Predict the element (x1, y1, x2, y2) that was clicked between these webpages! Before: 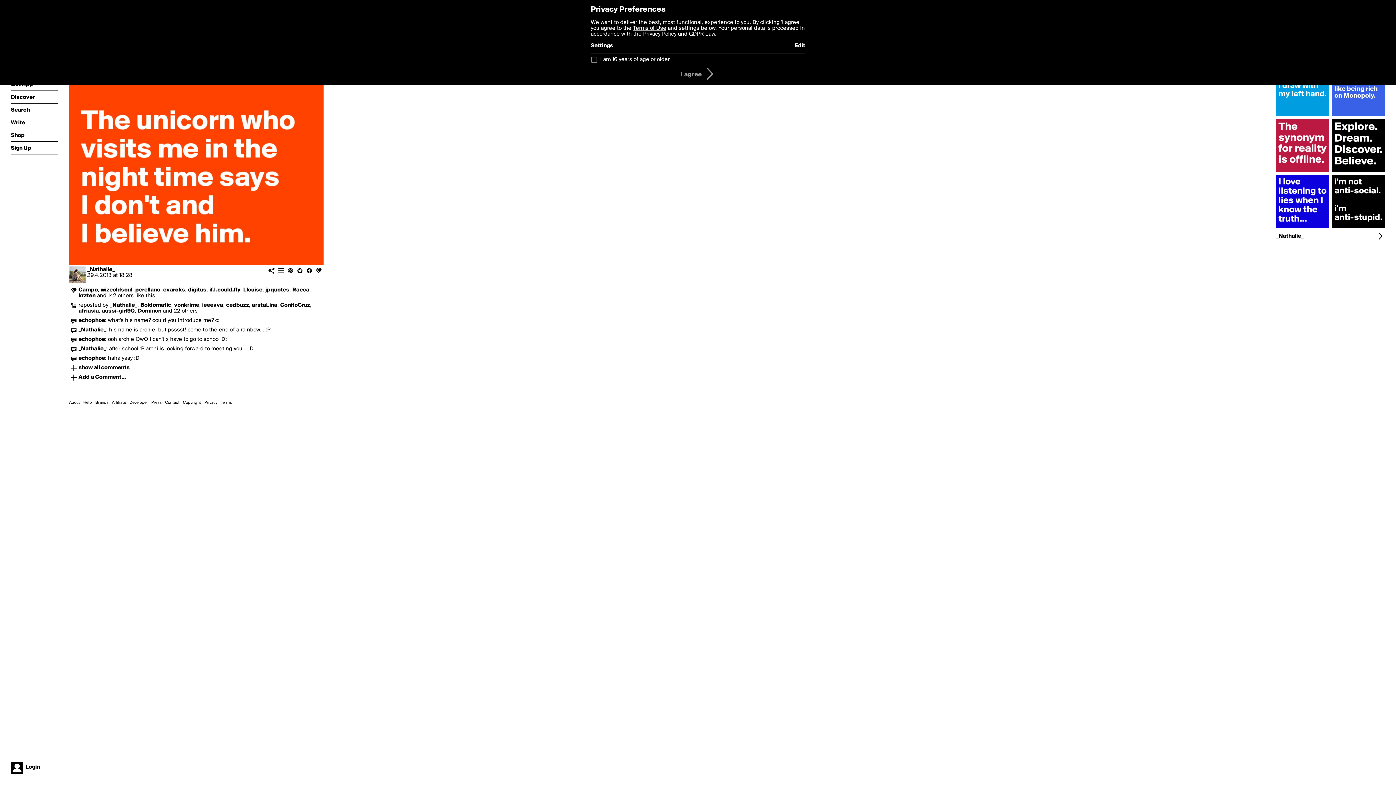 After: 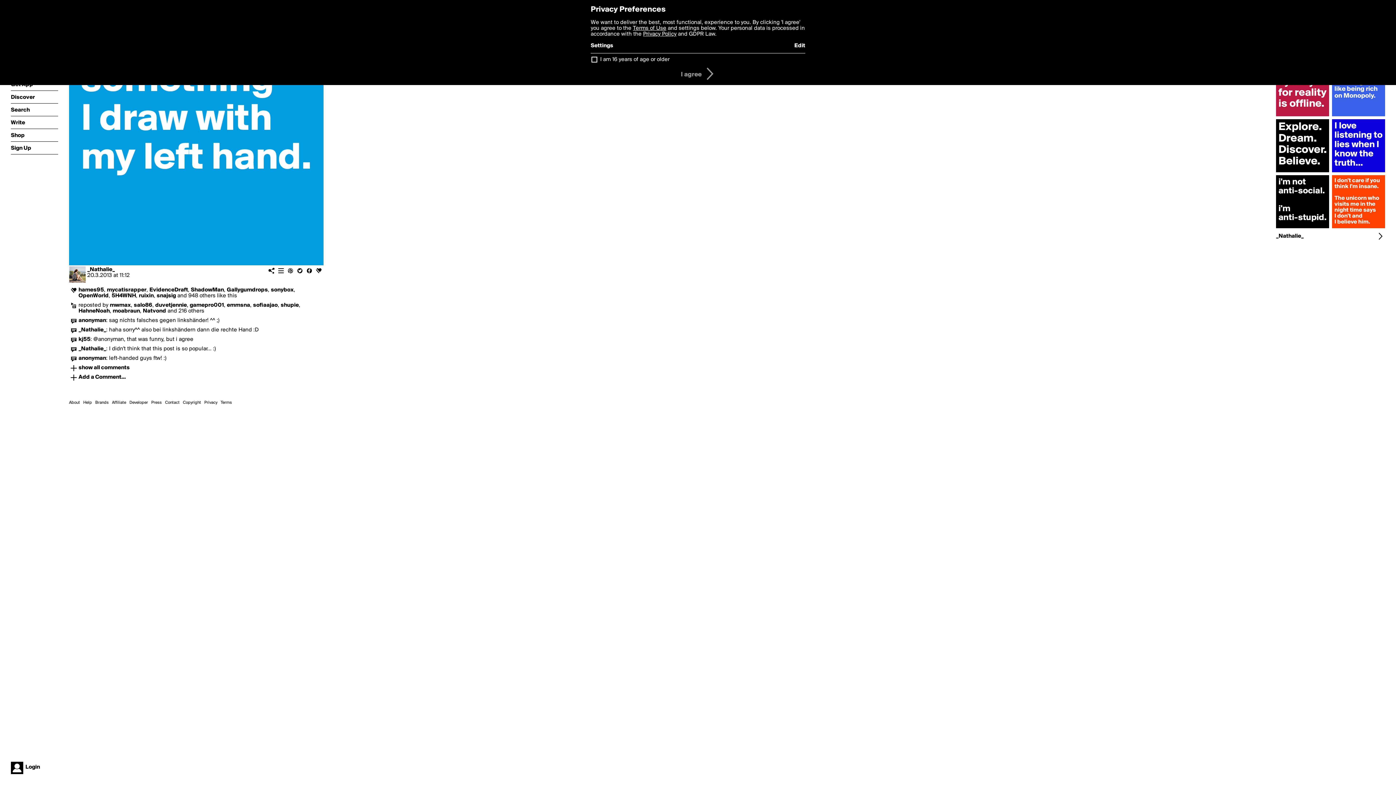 Action: bbox: (1276, 113, 1329, 119)